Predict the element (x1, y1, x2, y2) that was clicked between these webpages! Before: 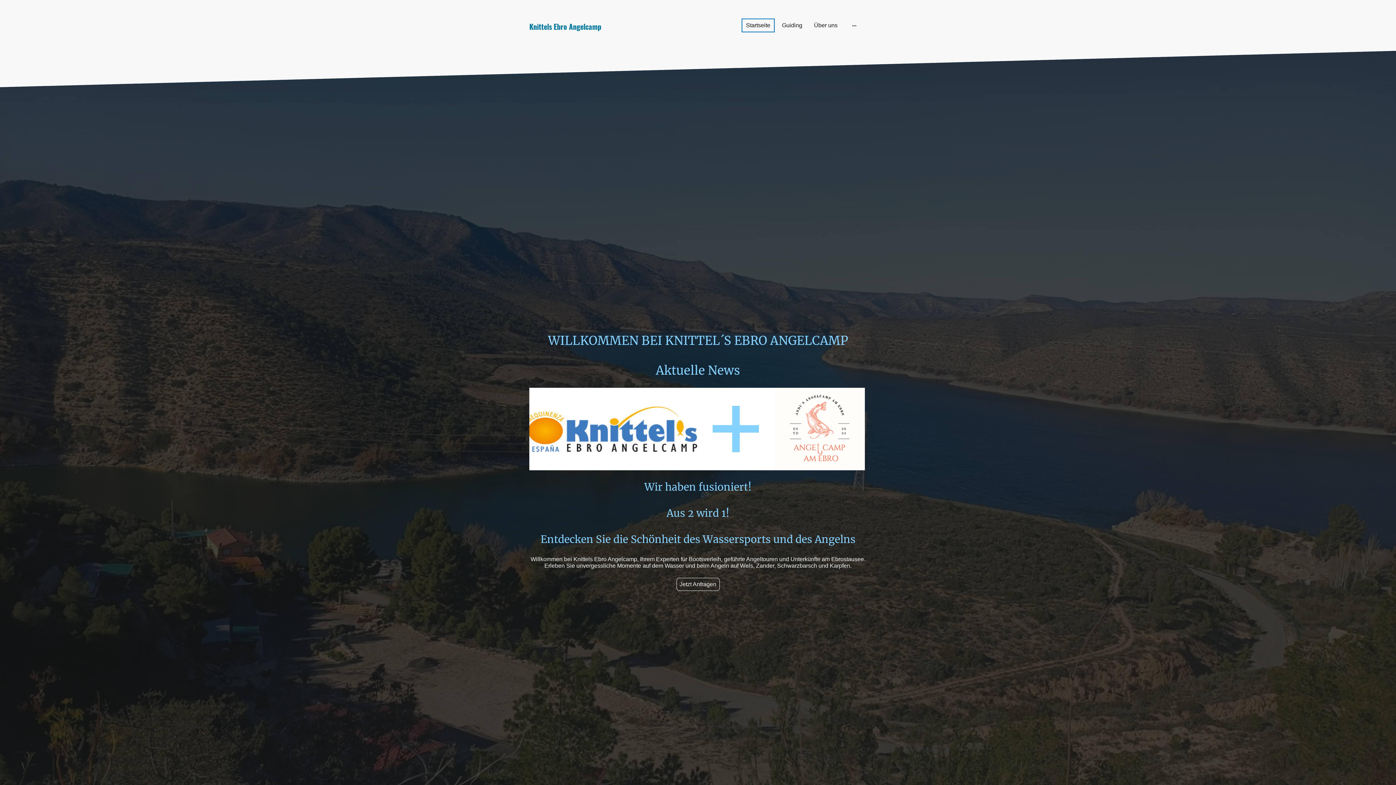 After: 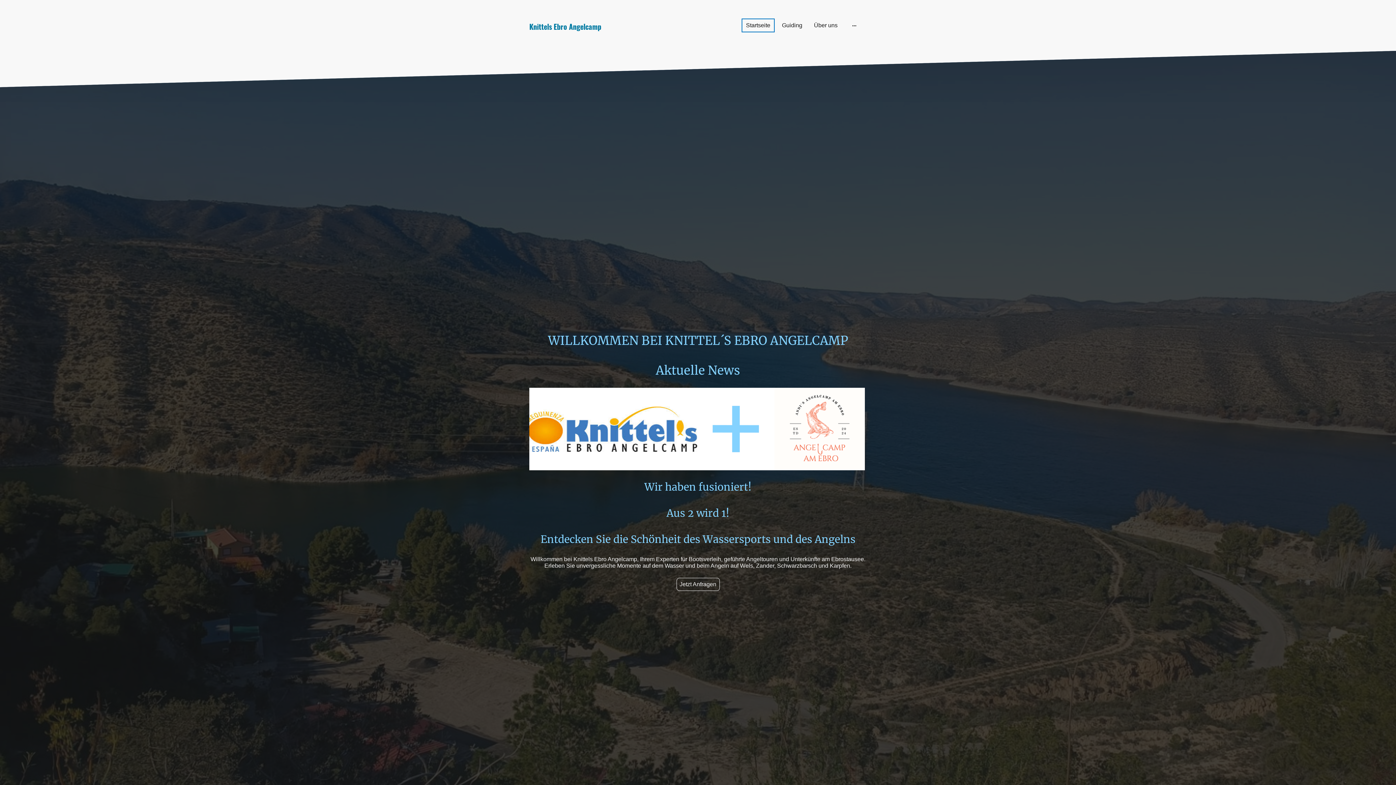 Action: label: Startseite bbox: (742, 19, 774, 31)